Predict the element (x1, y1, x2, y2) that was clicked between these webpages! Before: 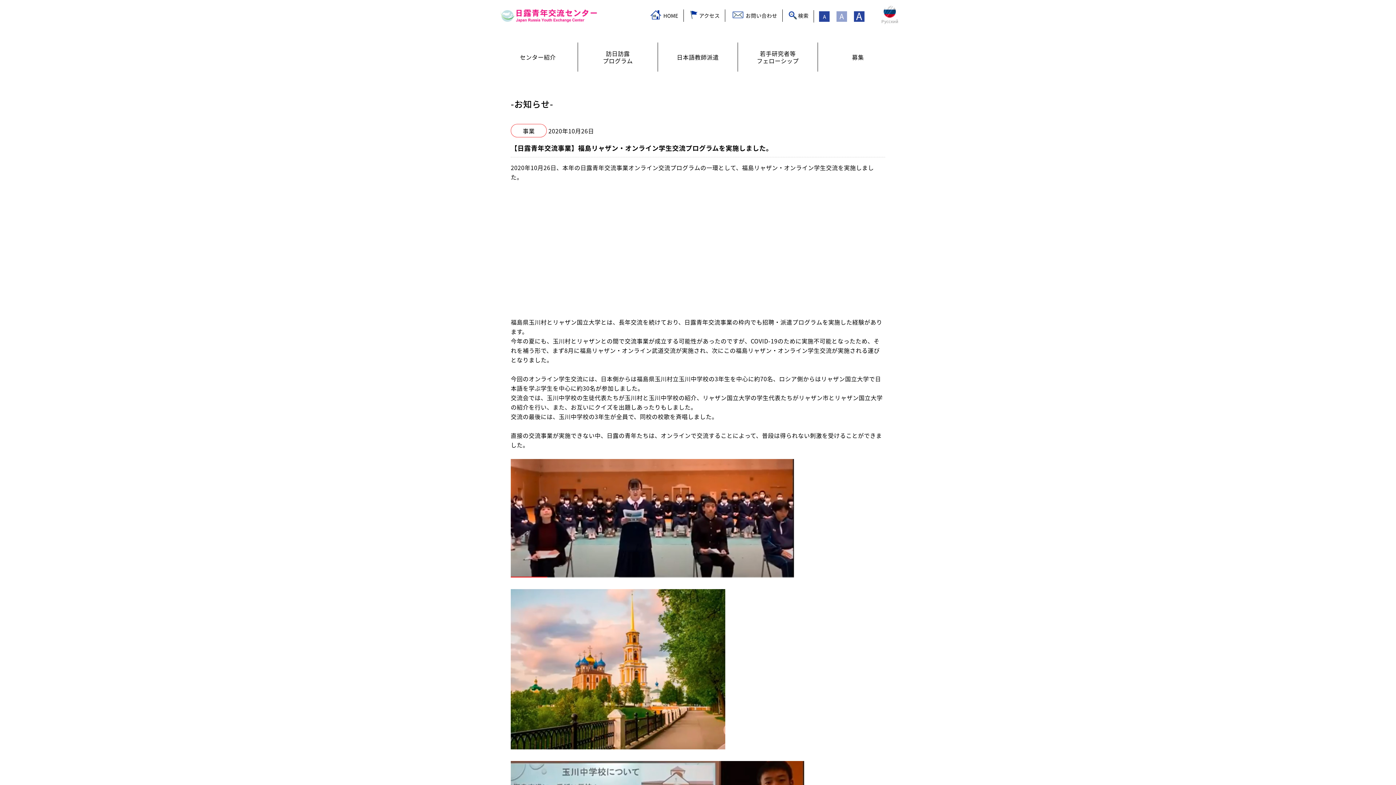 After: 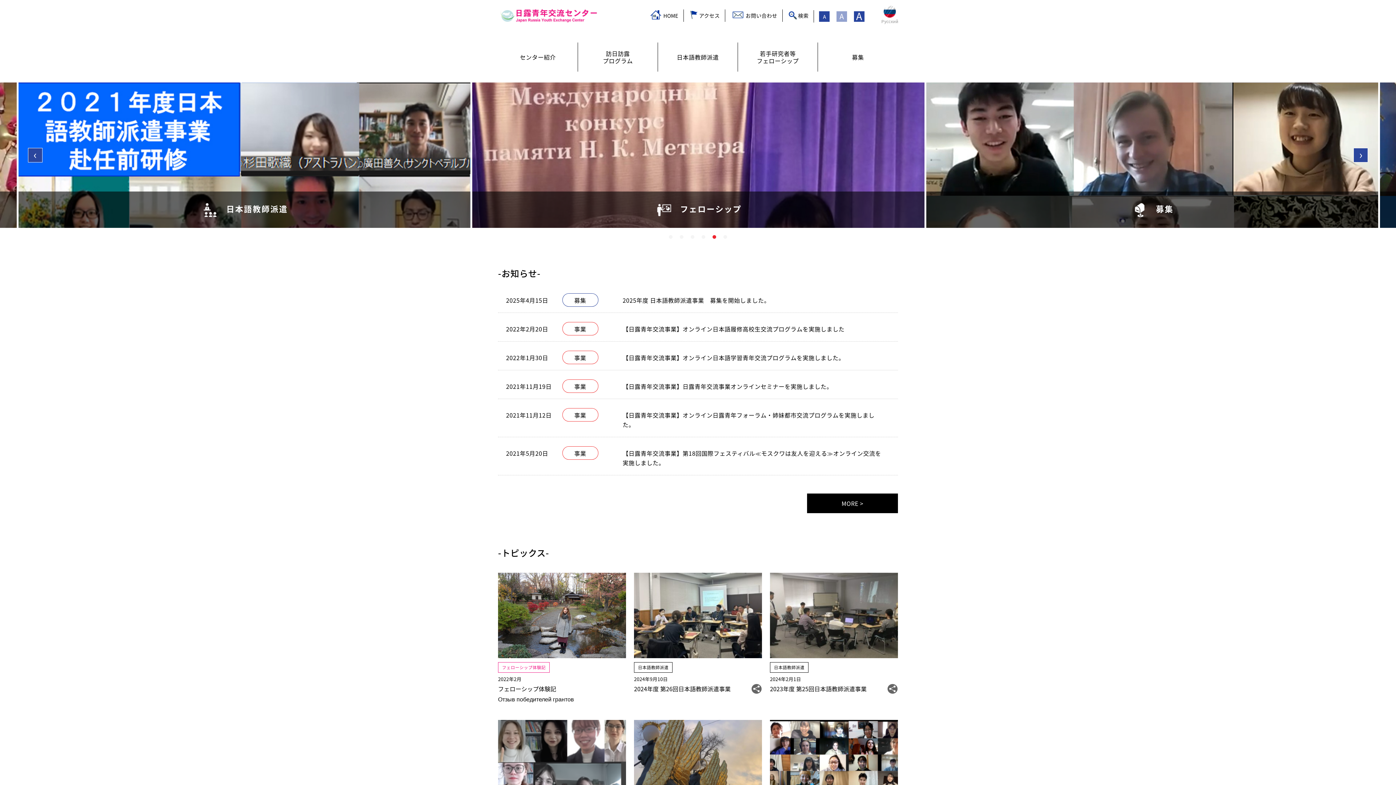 Action: bbox: (648, 9, 678, 21) label: HOME